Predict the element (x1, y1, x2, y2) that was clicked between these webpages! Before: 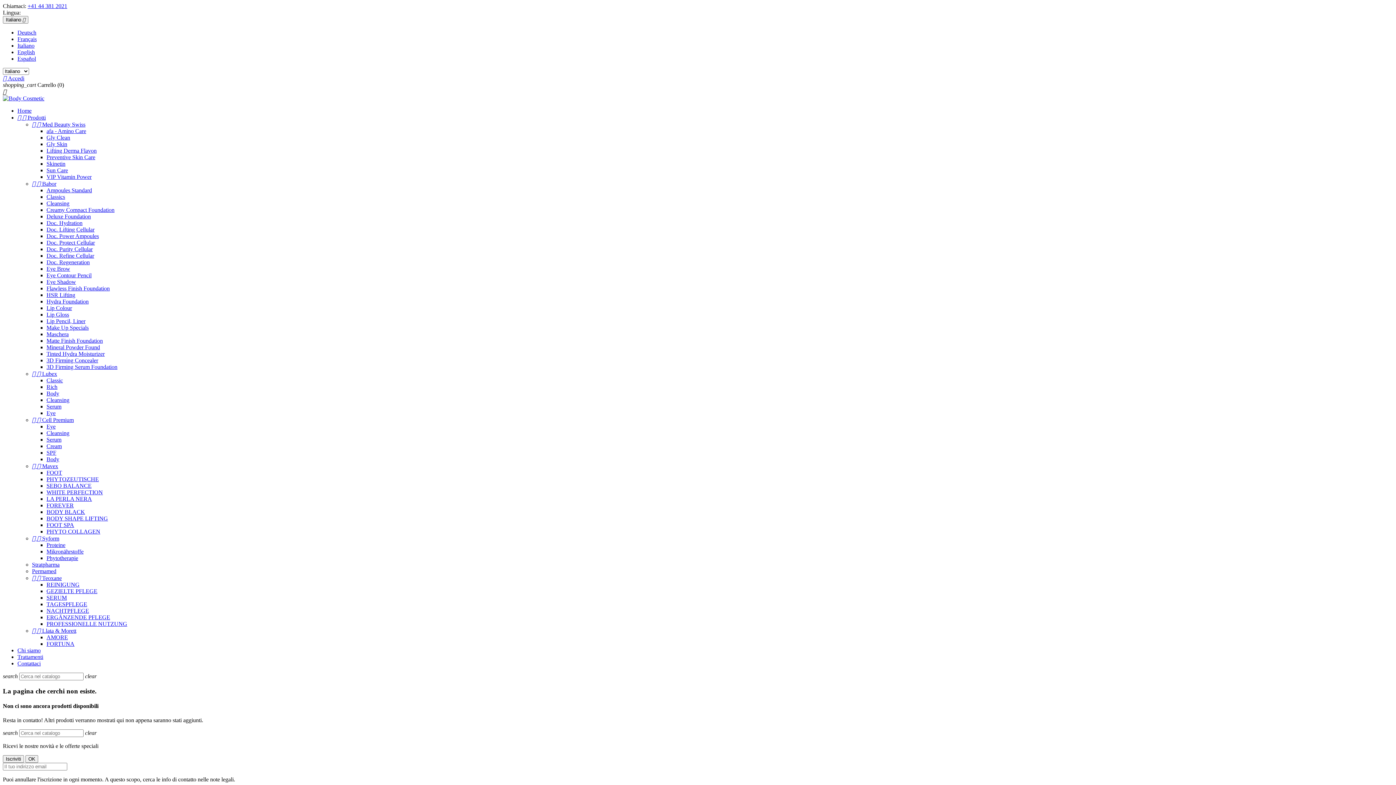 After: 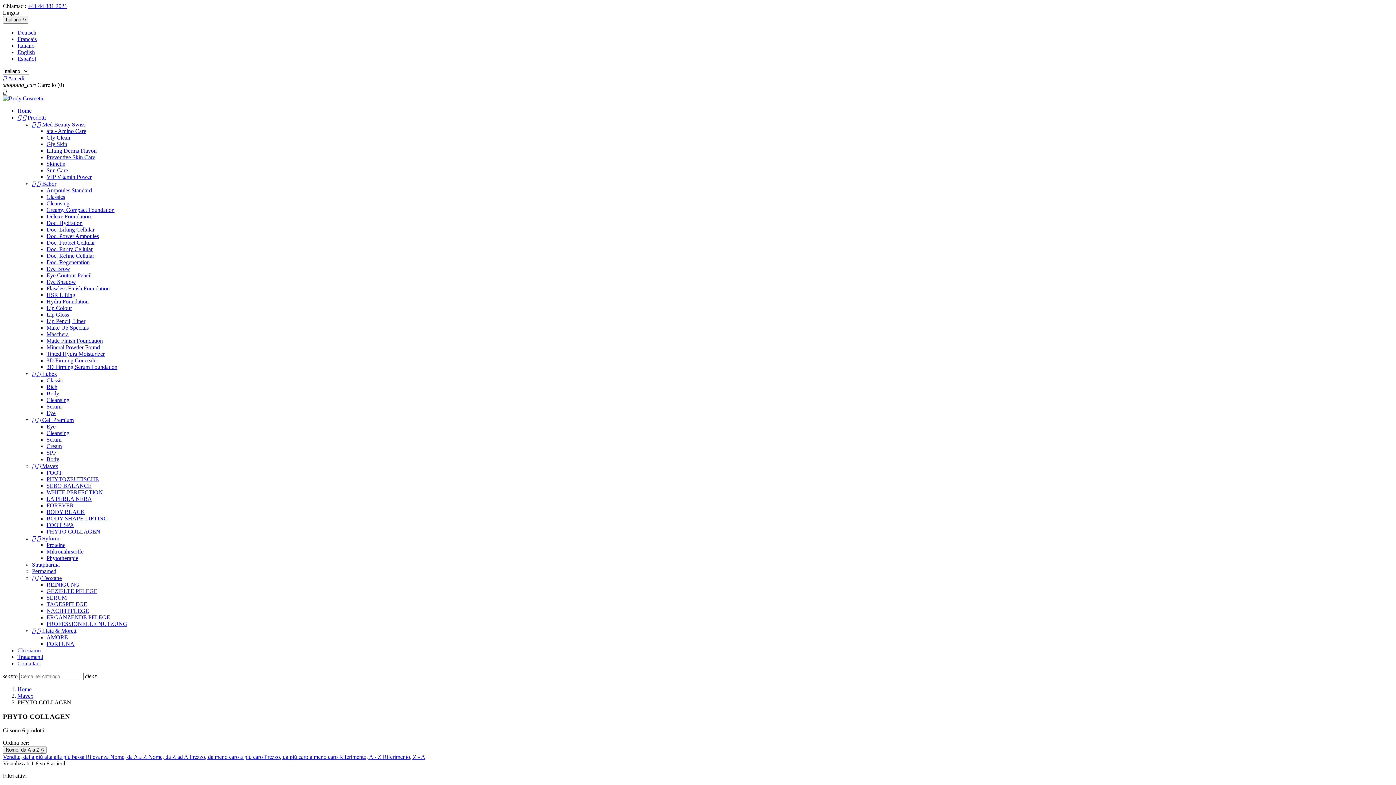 Action: bbox: (46, 528, 100, 534) label: PHYTO COLLAGEN